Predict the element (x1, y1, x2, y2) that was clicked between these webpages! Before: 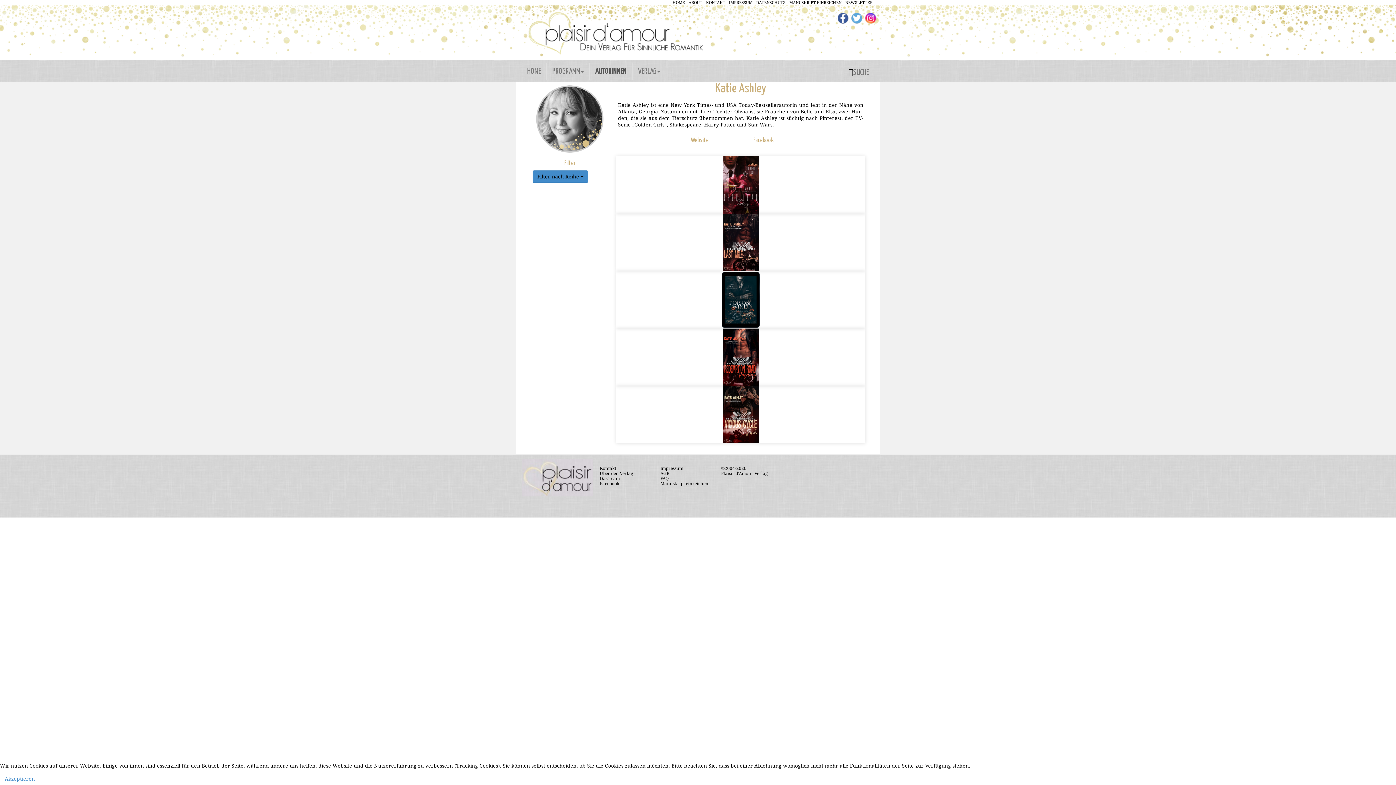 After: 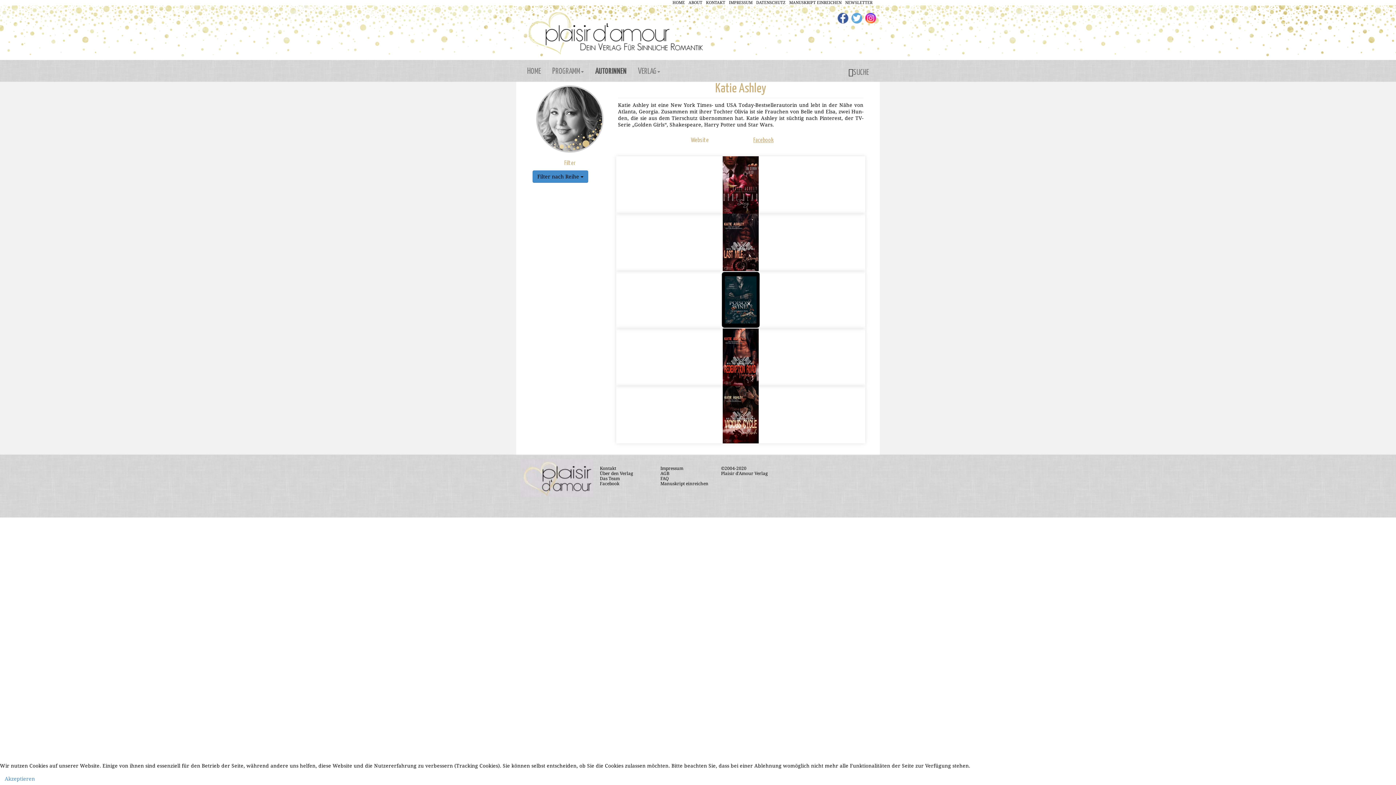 Action: bbox: (731, 133, 795, 140) label: Face­book